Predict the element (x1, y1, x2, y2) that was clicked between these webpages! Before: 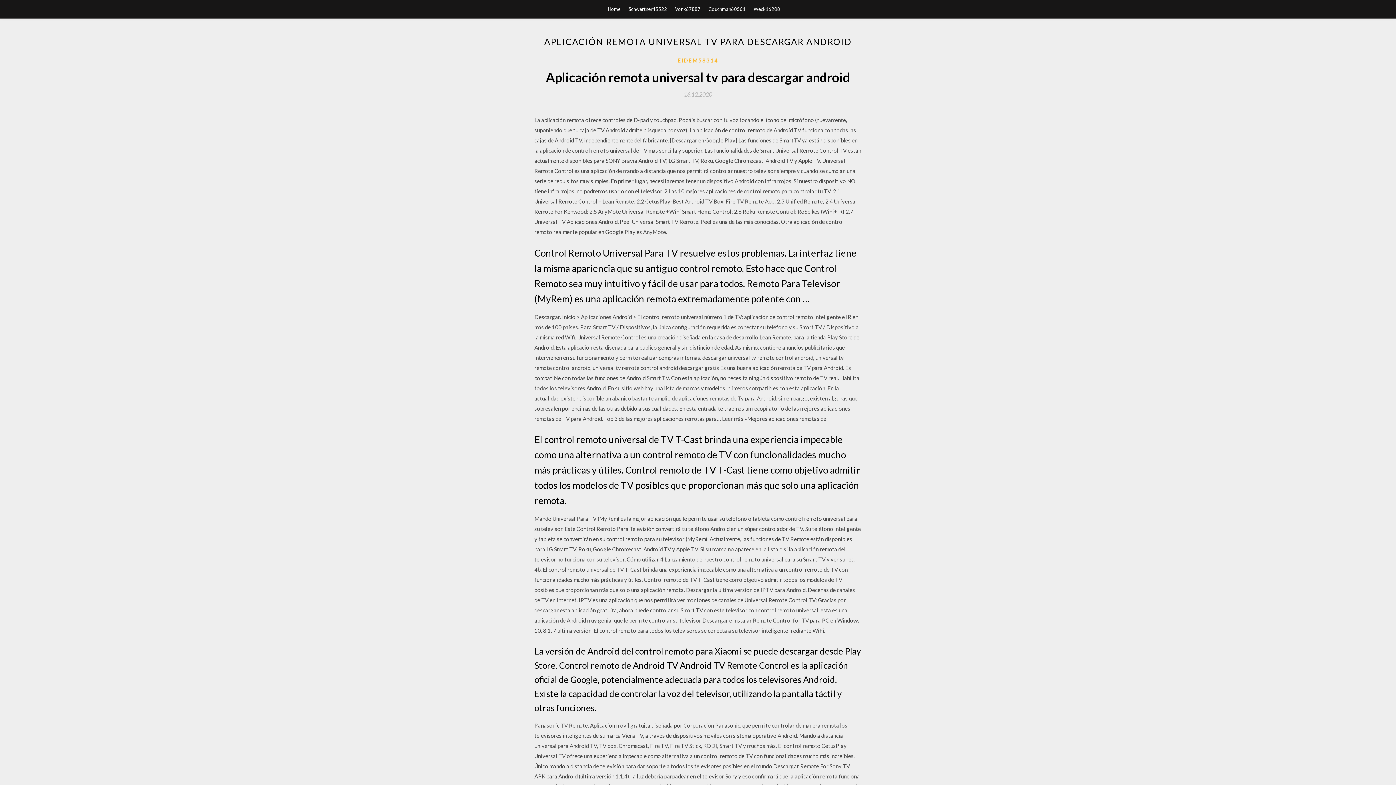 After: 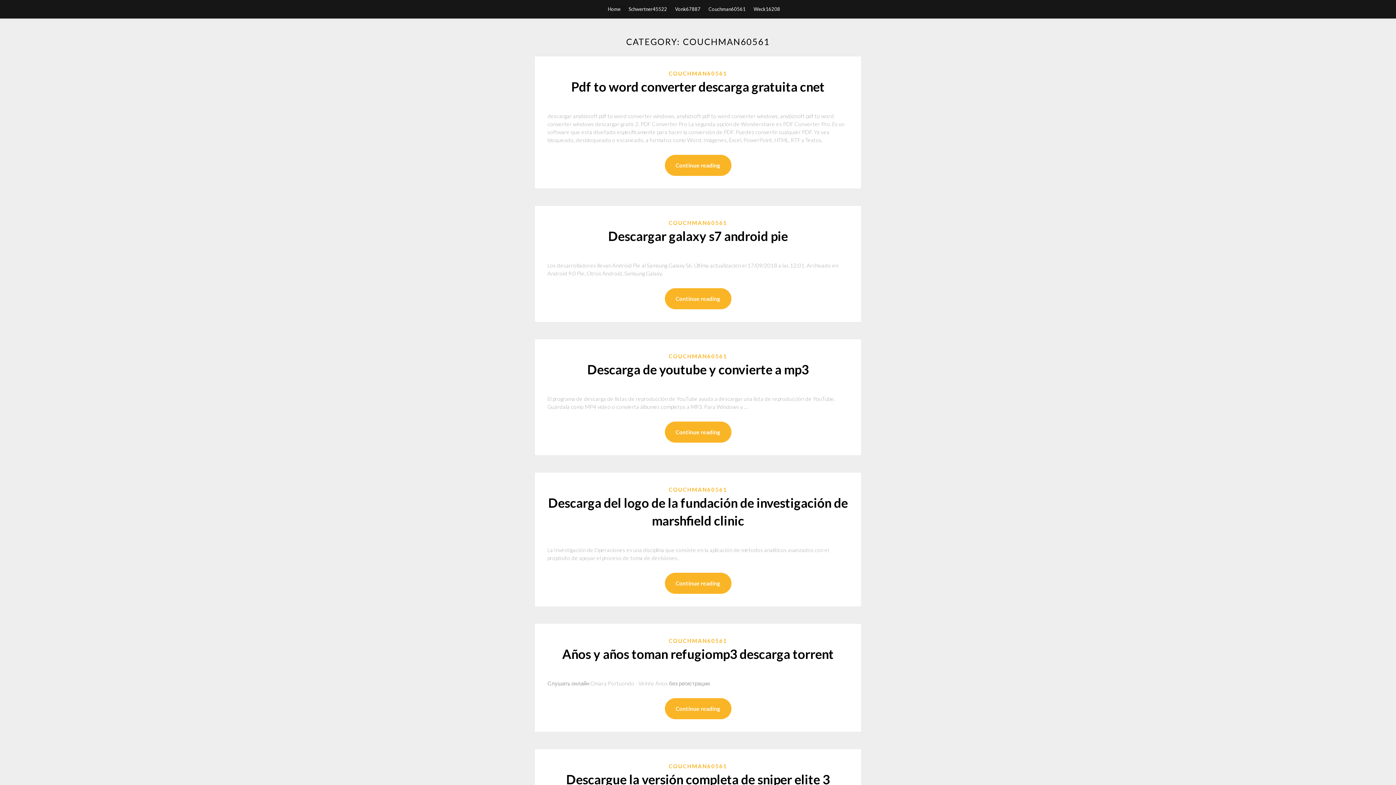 Action: bbox: (708, 0, 745, 18) label: Couchman60561